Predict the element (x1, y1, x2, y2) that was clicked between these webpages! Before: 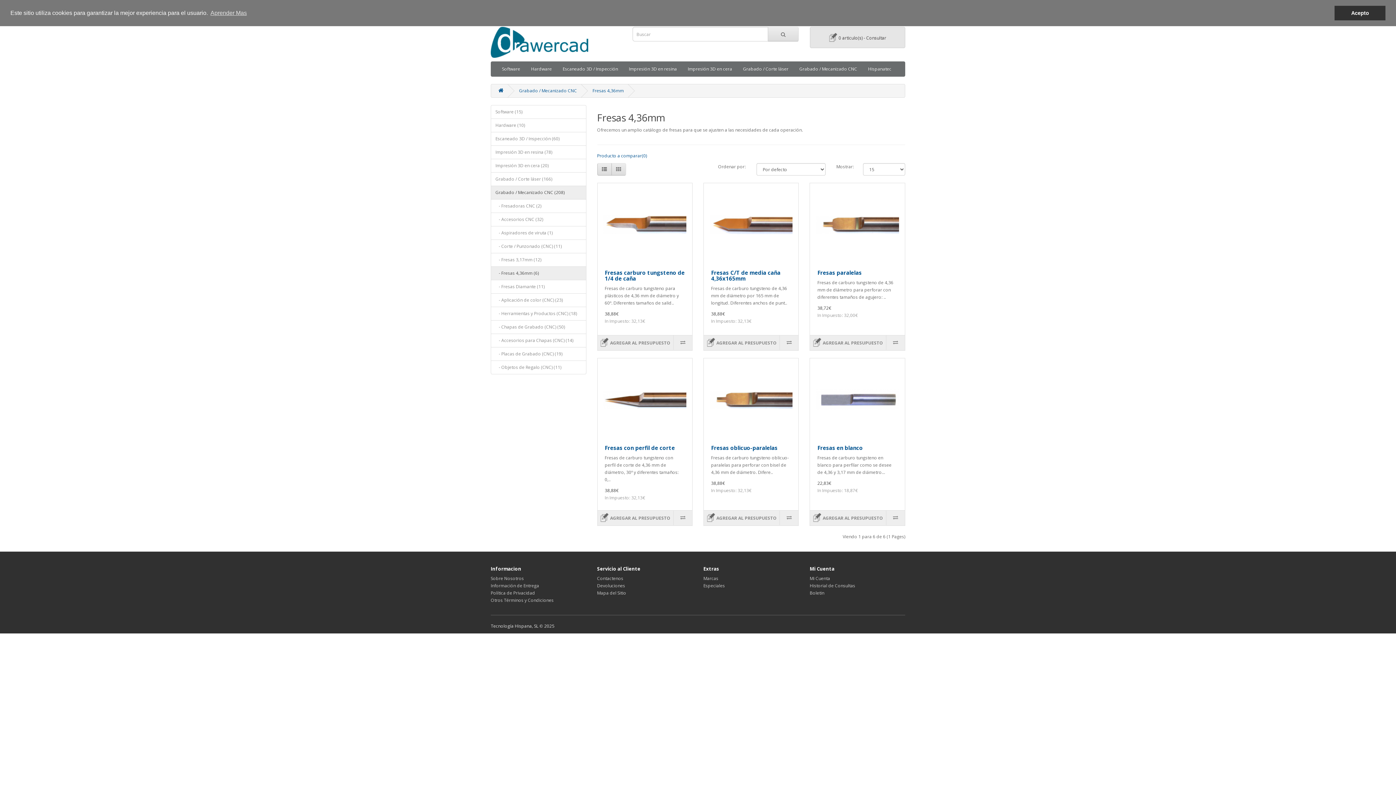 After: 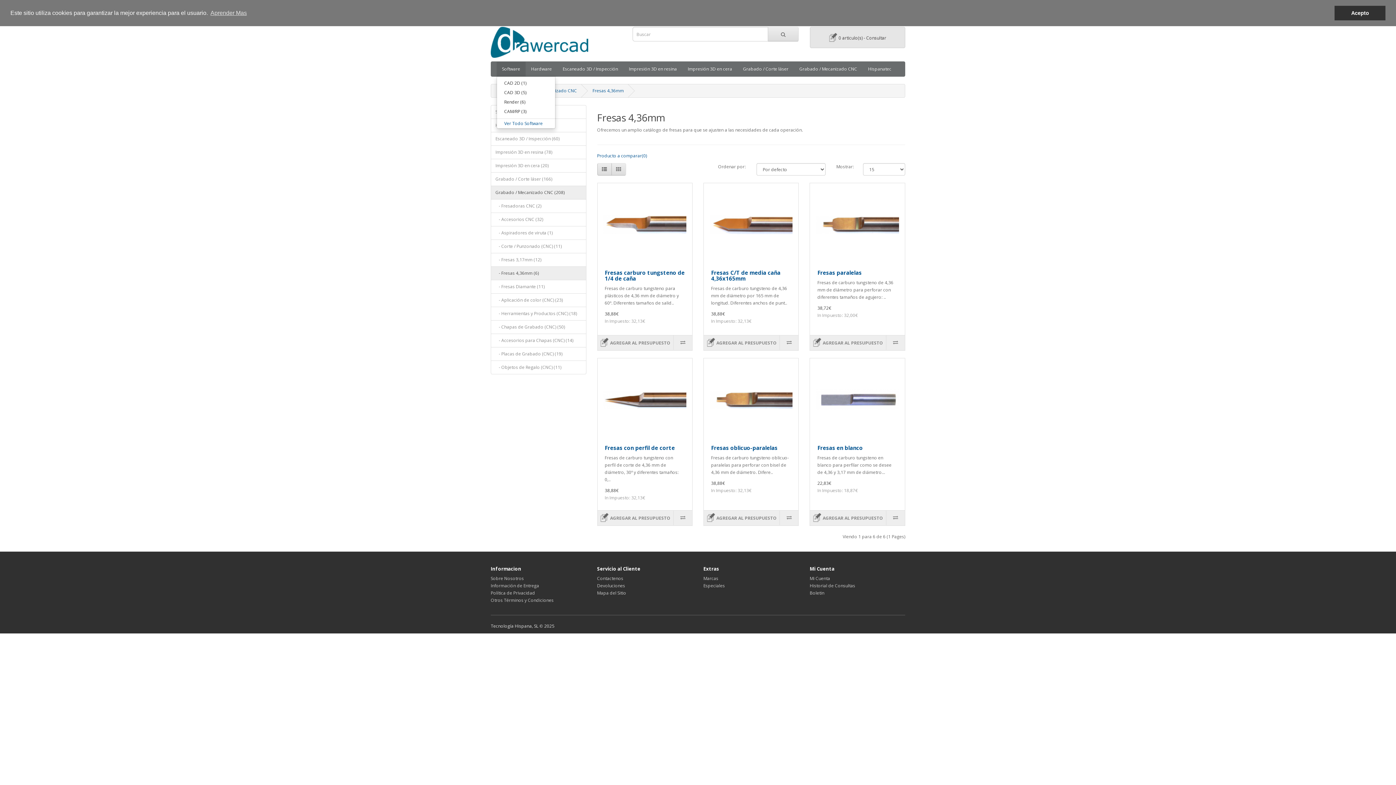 Action: bbox: (496, 61, 525, 76) label: Software